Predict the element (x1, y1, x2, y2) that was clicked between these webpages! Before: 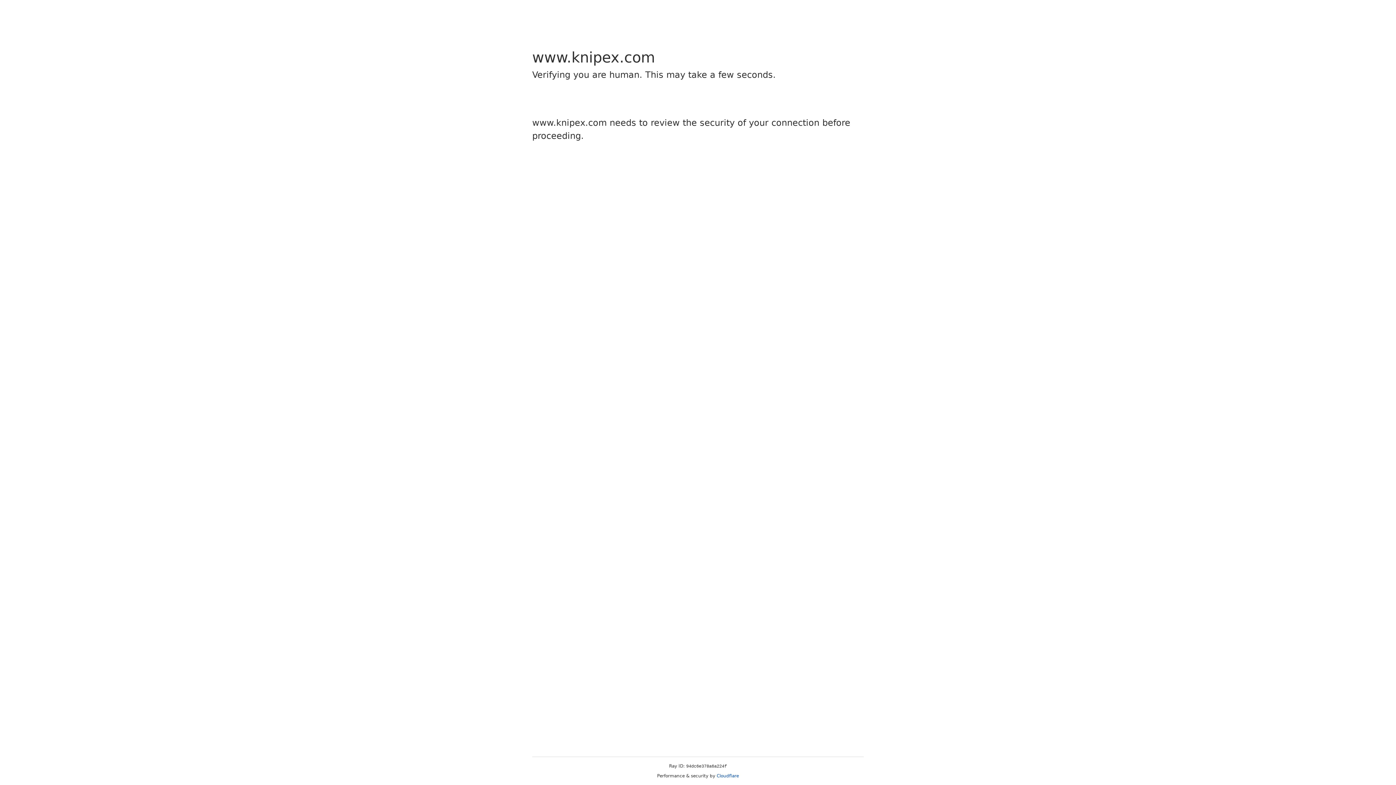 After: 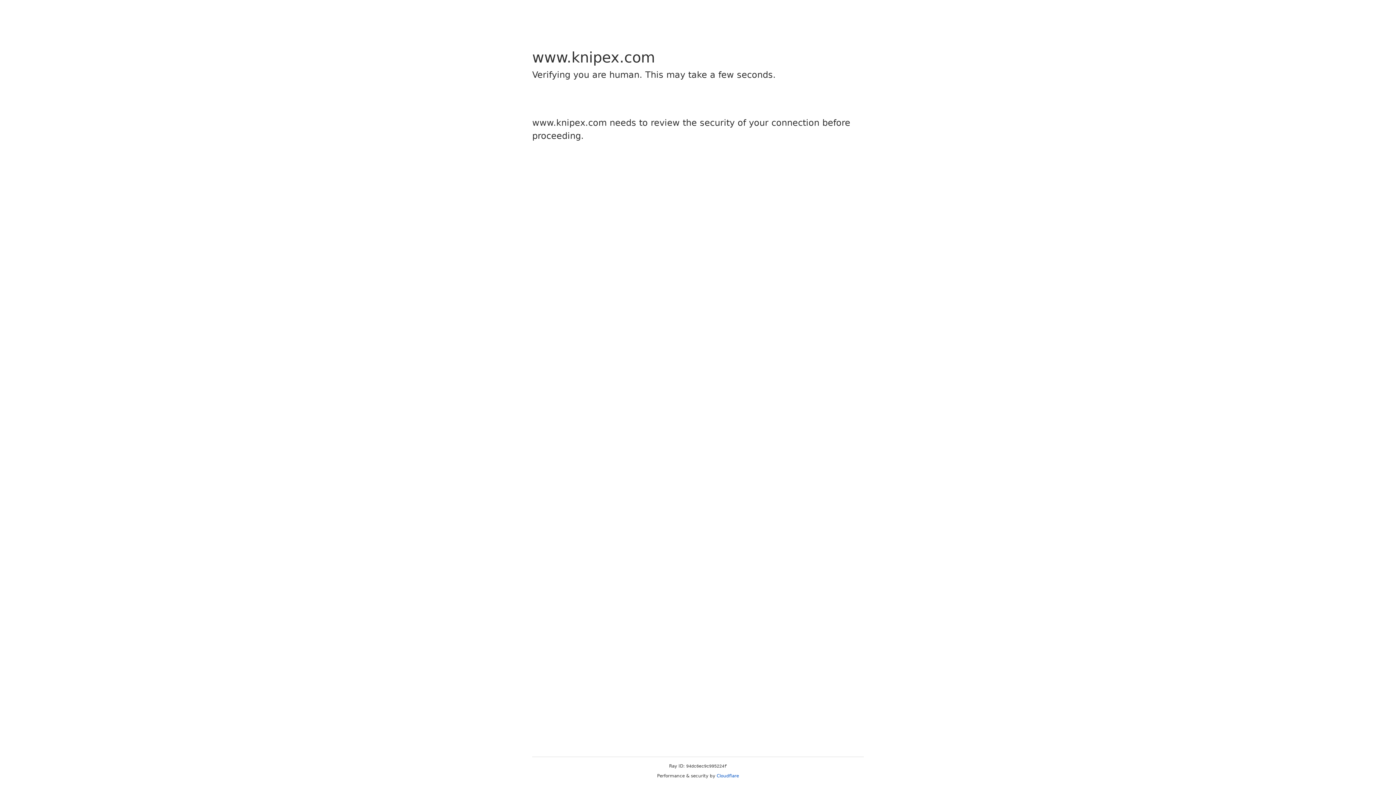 Action: bbox: (716, 773, 739, 778) label: Cloudflare